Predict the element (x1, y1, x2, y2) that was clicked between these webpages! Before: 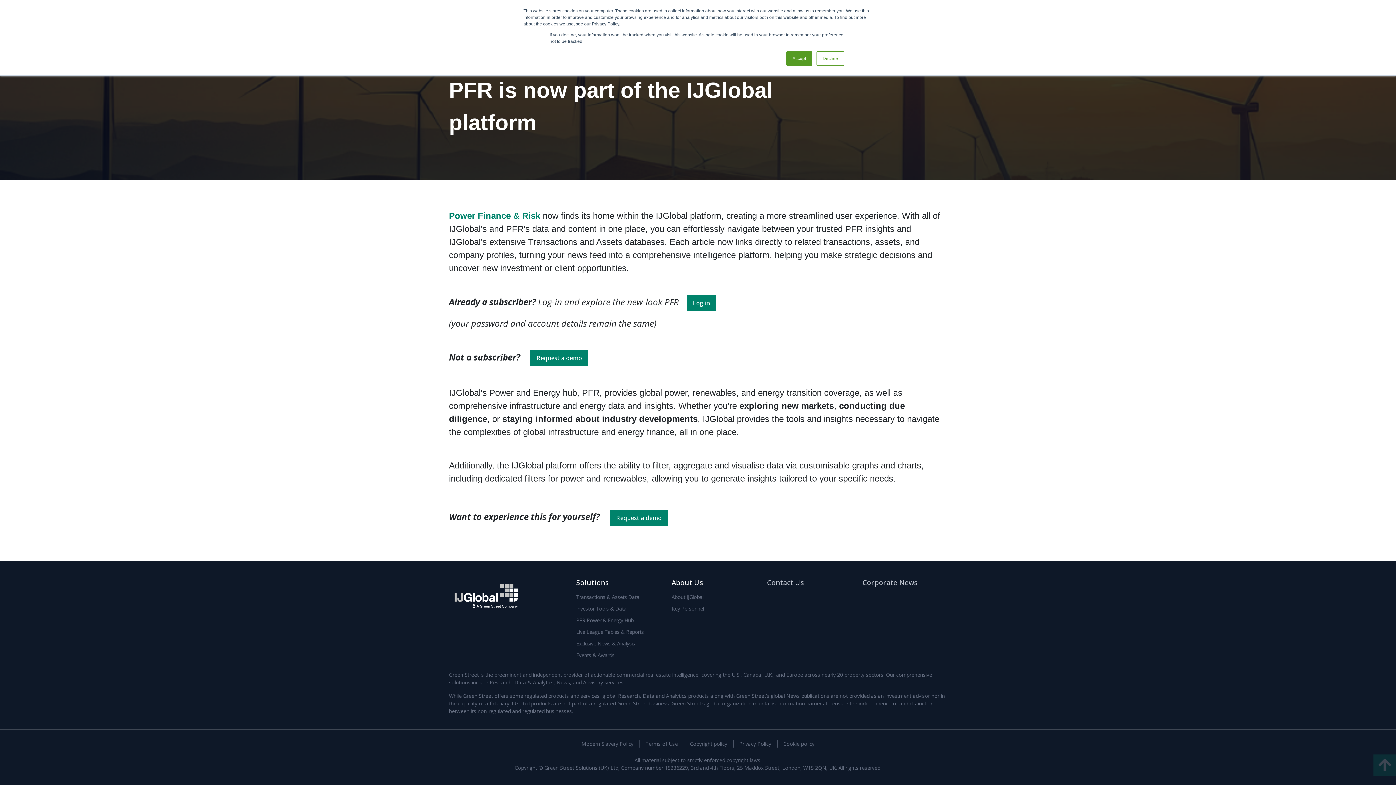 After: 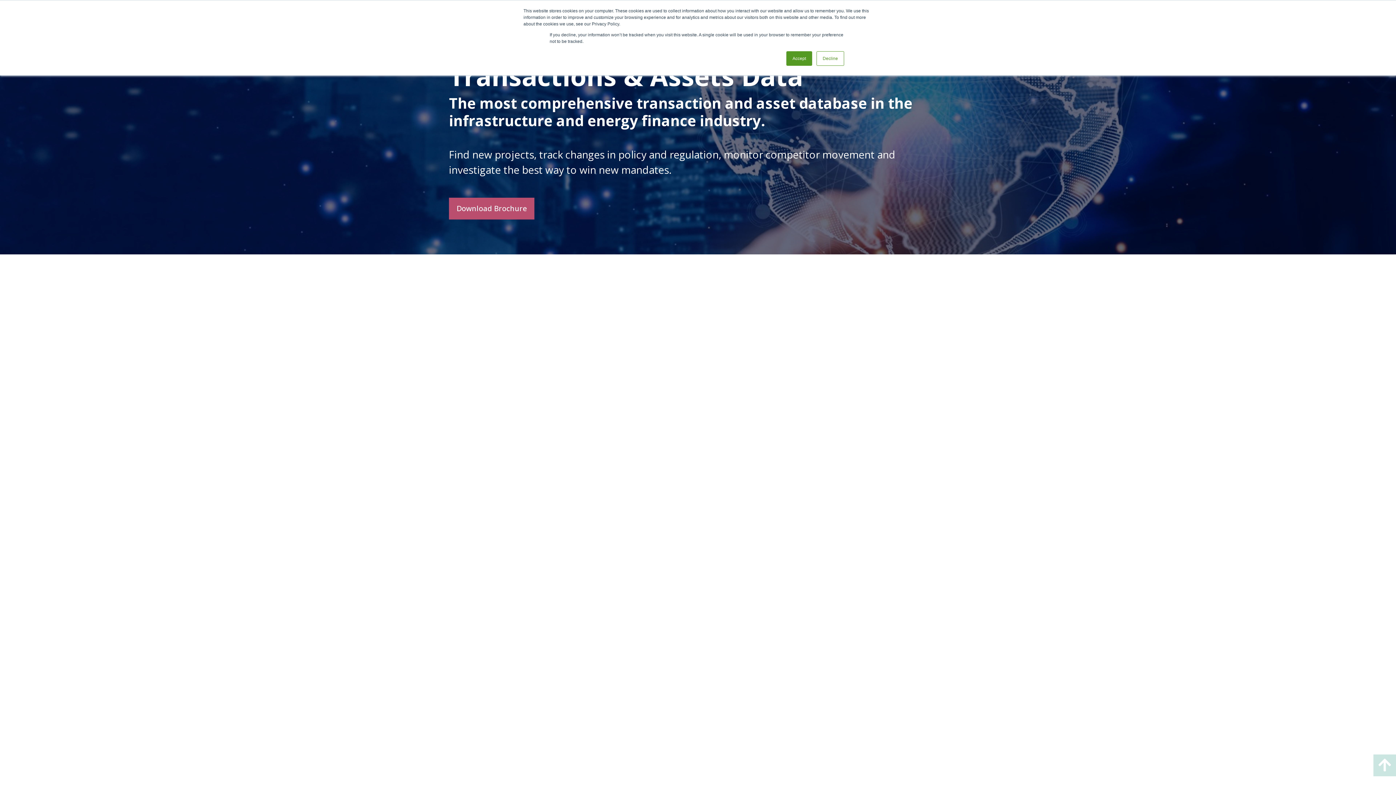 Action: bbox: (576, 593, 639, 600) label: Transactions & Assets Data